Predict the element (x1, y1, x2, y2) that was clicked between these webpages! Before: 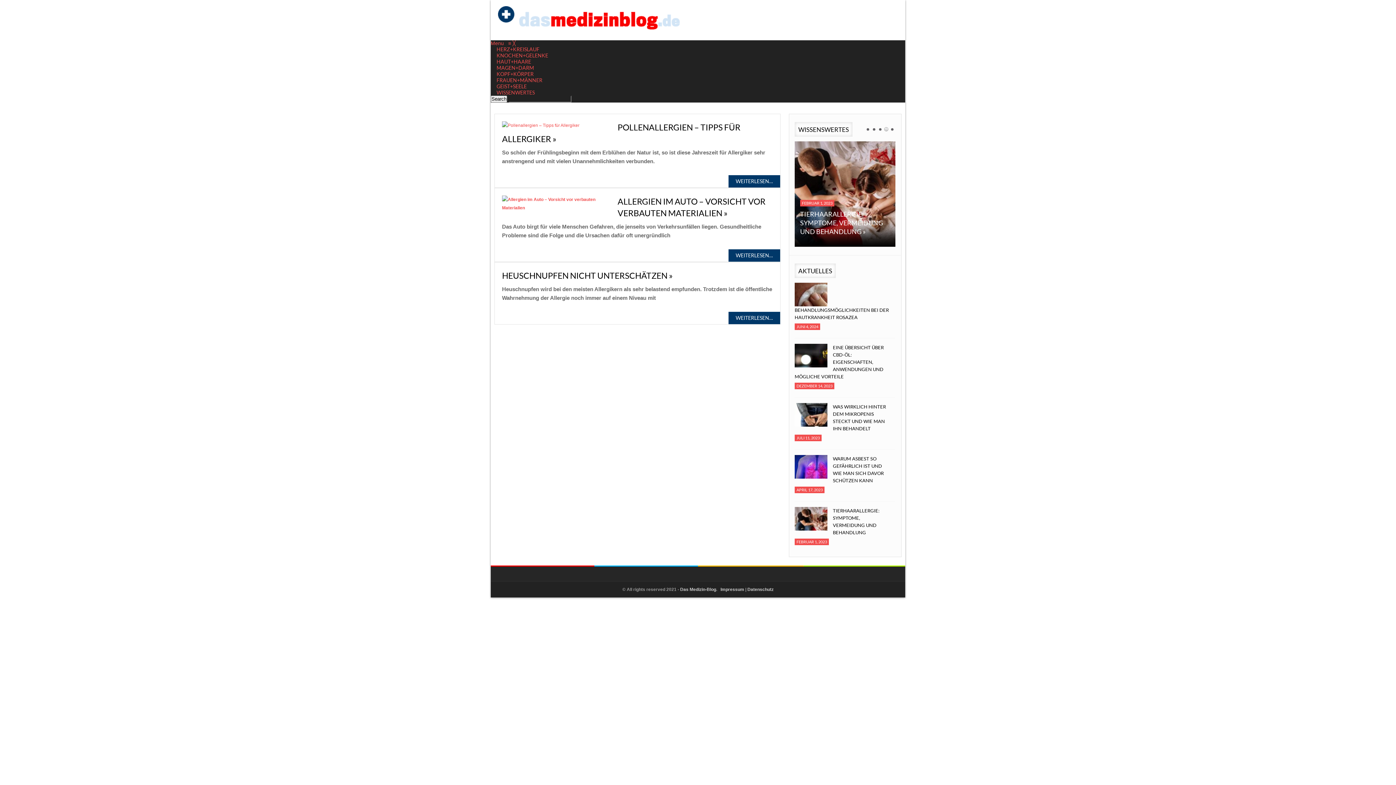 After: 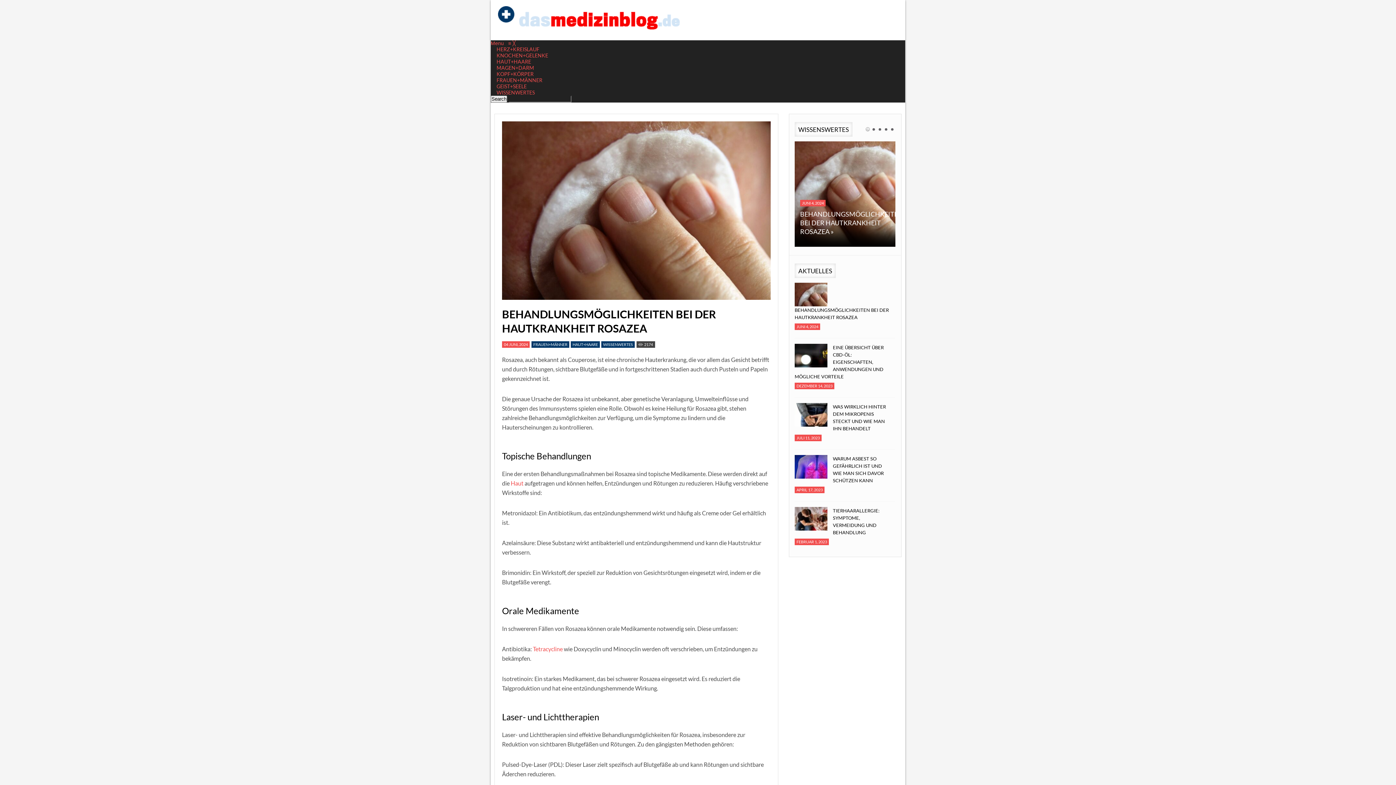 Action: bbox: (794, 198, 895, 236) label: JUNI 4, 2024
BEHANDLUNGSMÖGLICHKEITEN BEI DER HAUTKRANKHEIT ROSAZEA »